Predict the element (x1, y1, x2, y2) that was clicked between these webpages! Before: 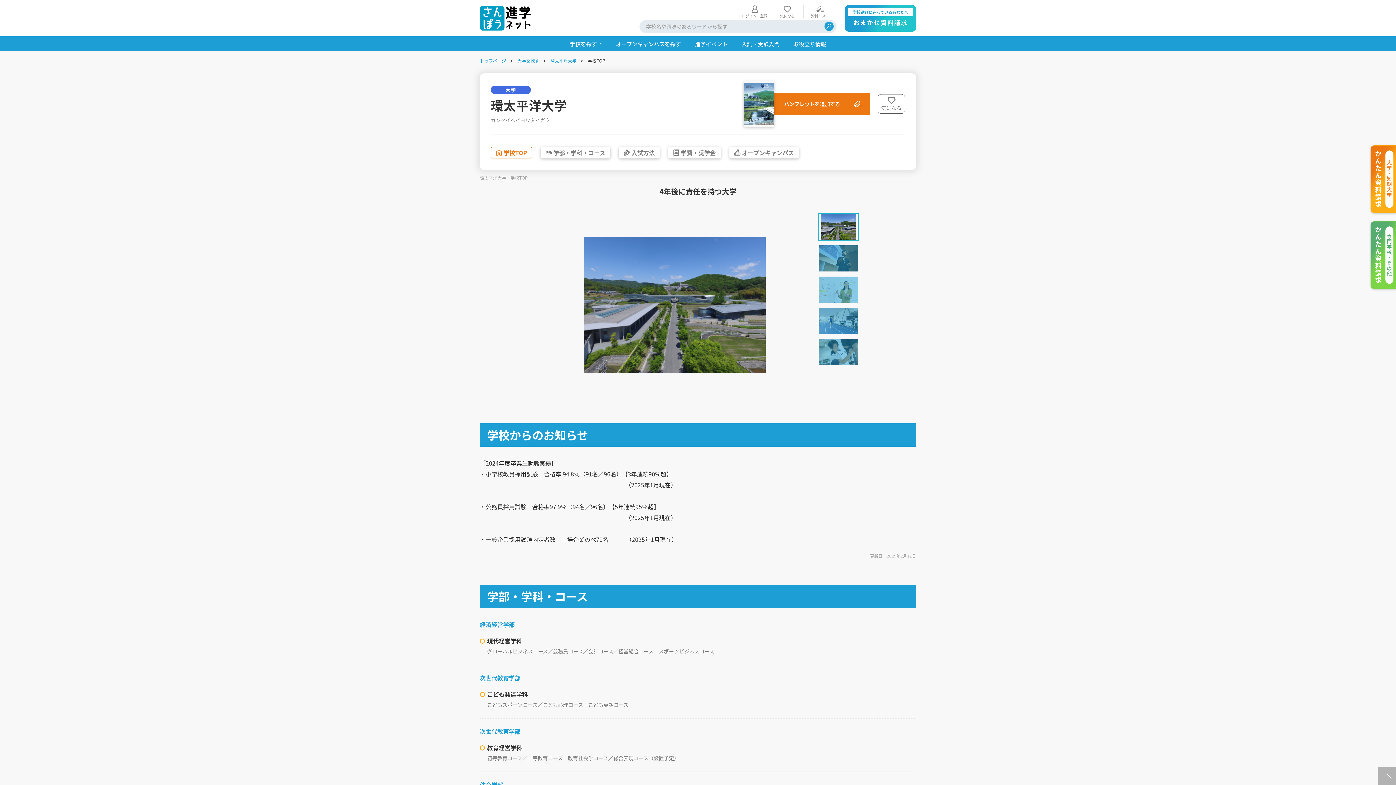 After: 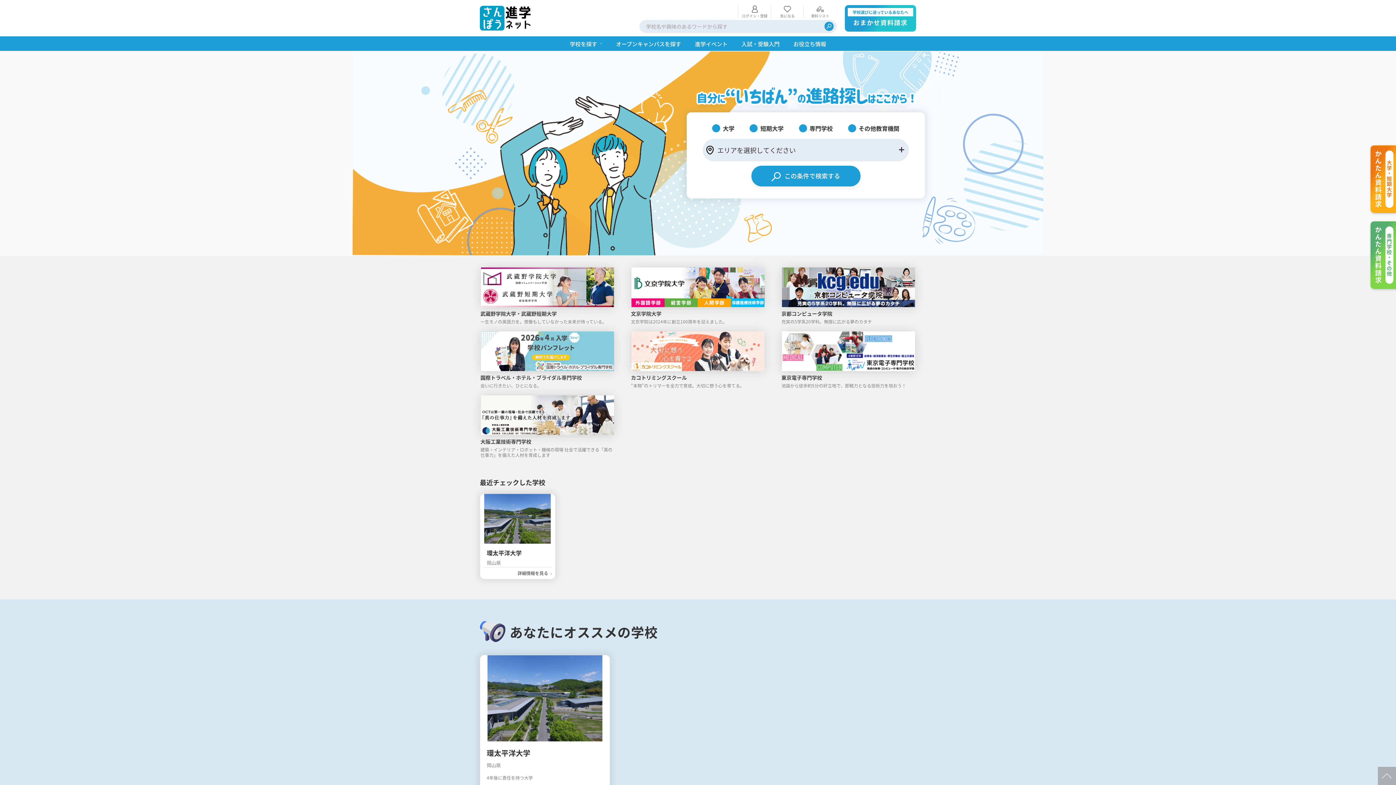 Action: label: トップページ bbox: (480, 57, 506, 63)